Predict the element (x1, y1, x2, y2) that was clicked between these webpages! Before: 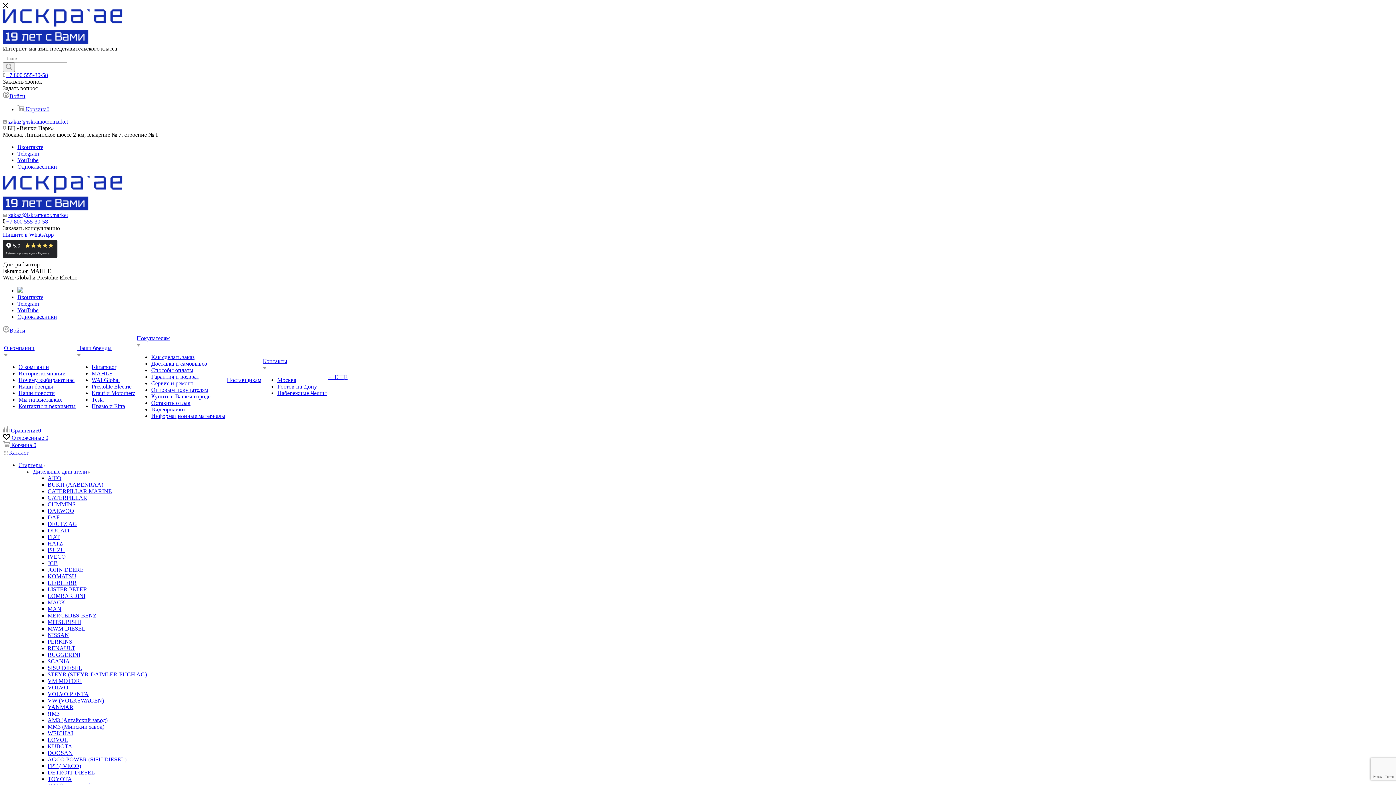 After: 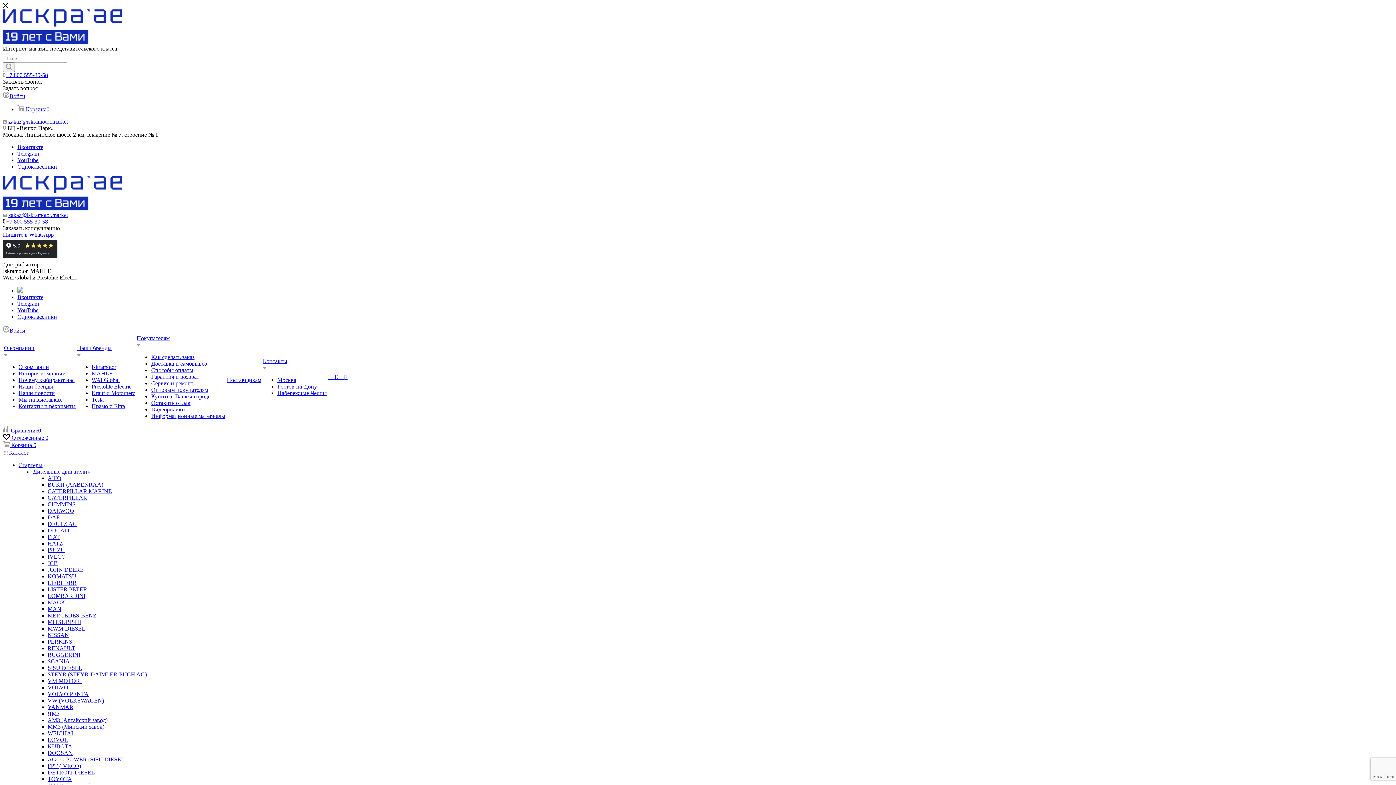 Action: bbox: (77, 345, 135, 351) label: Наши бренды